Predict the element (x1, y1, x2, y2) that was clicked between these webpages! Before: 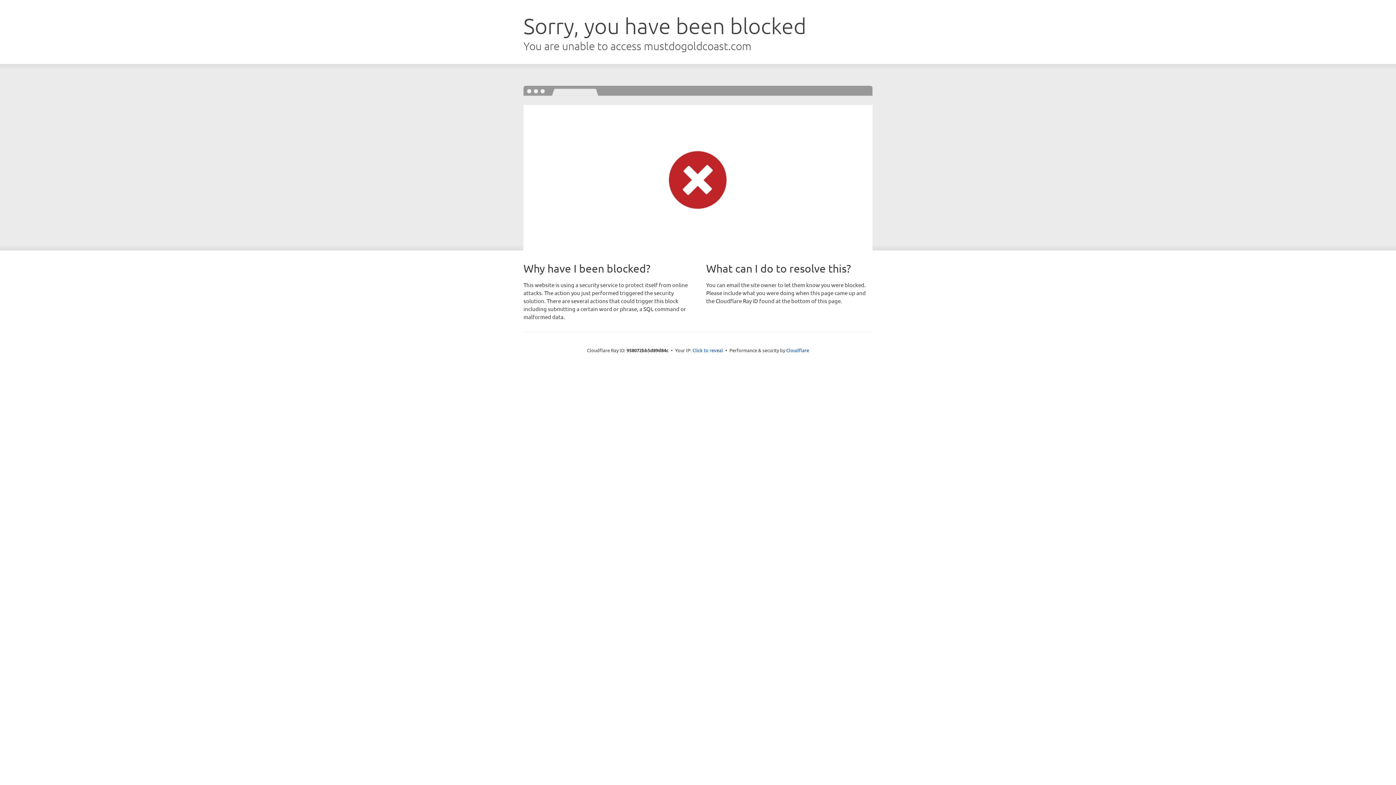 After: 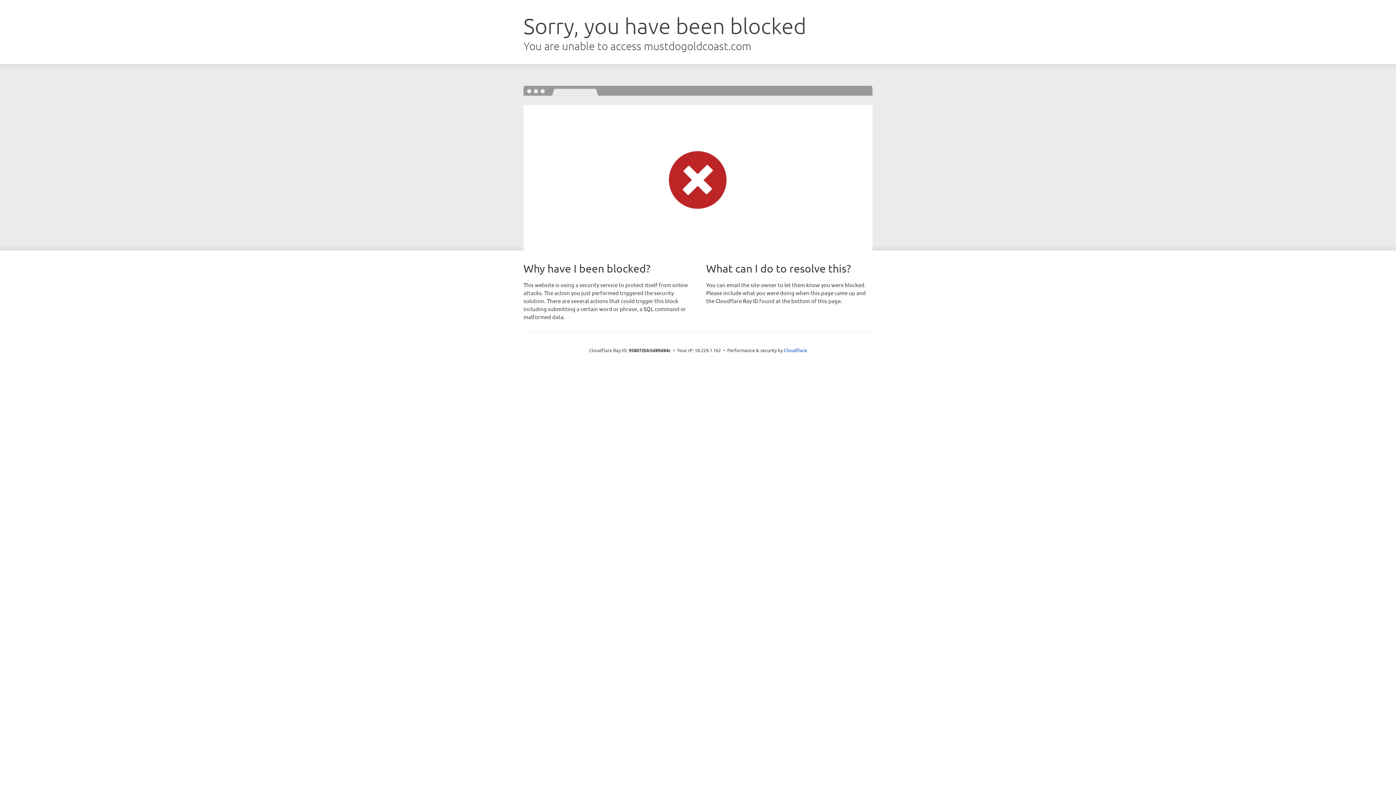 Action: bbox: (692, 346, 723, 353) label: Click to reveal